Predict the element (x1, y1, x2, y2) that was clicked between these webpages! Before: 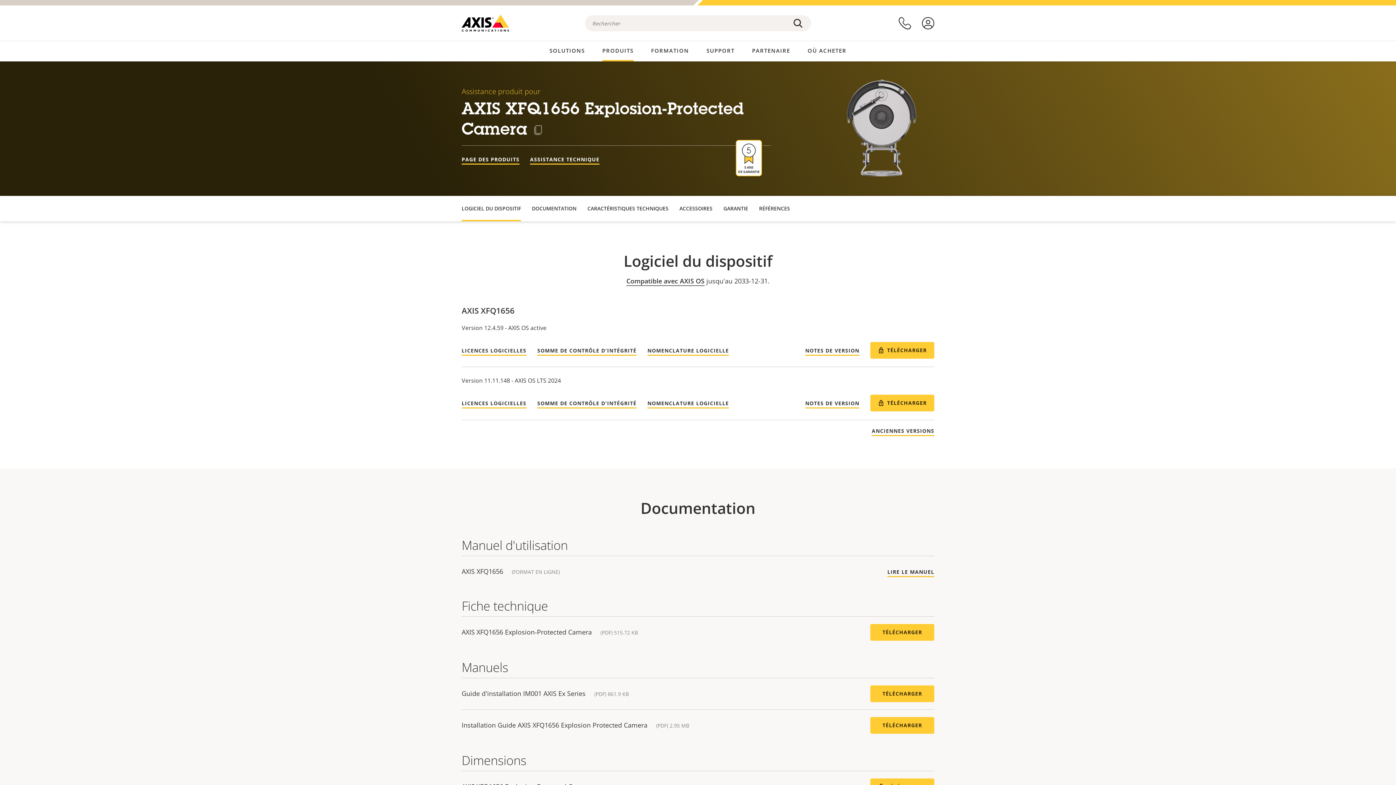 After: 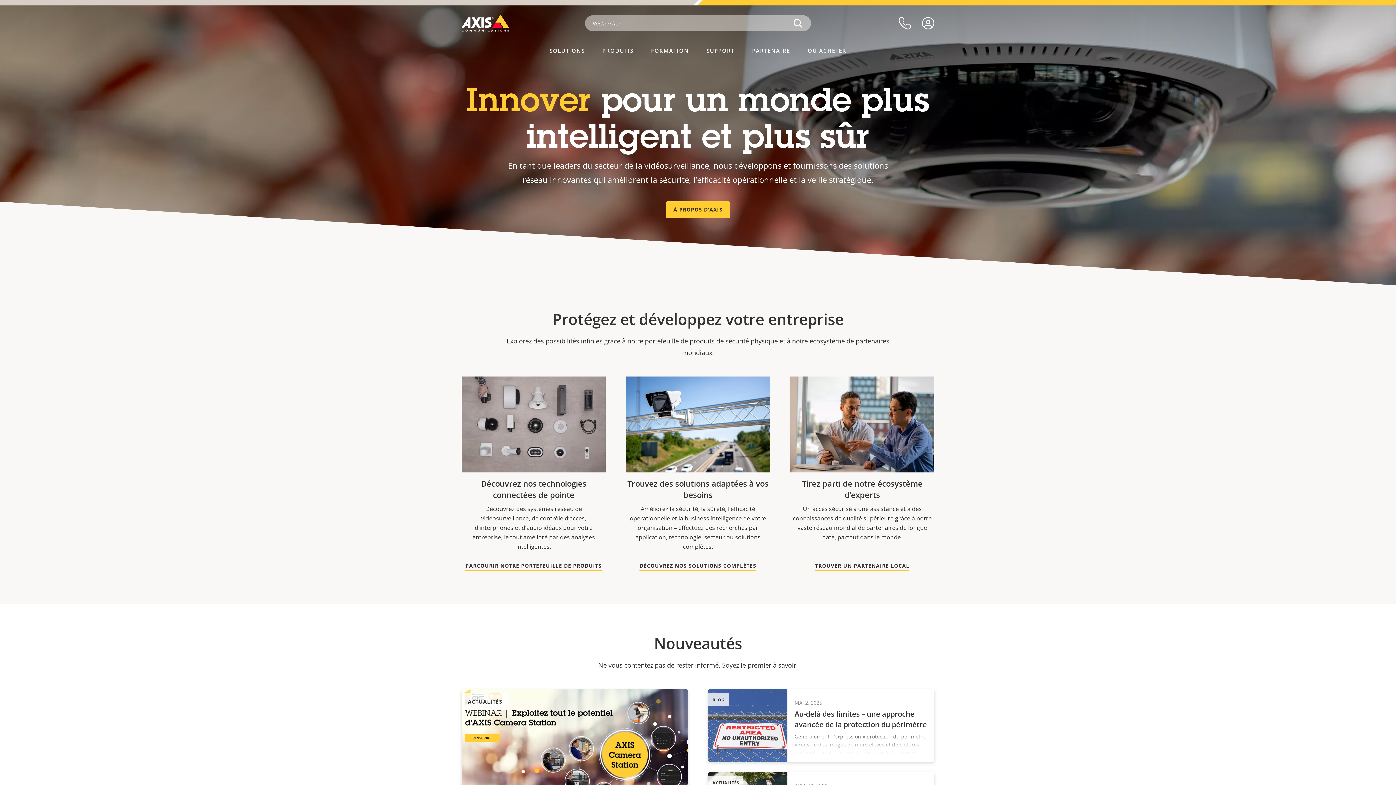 Action: bbox: (461, 14, 509, 31)